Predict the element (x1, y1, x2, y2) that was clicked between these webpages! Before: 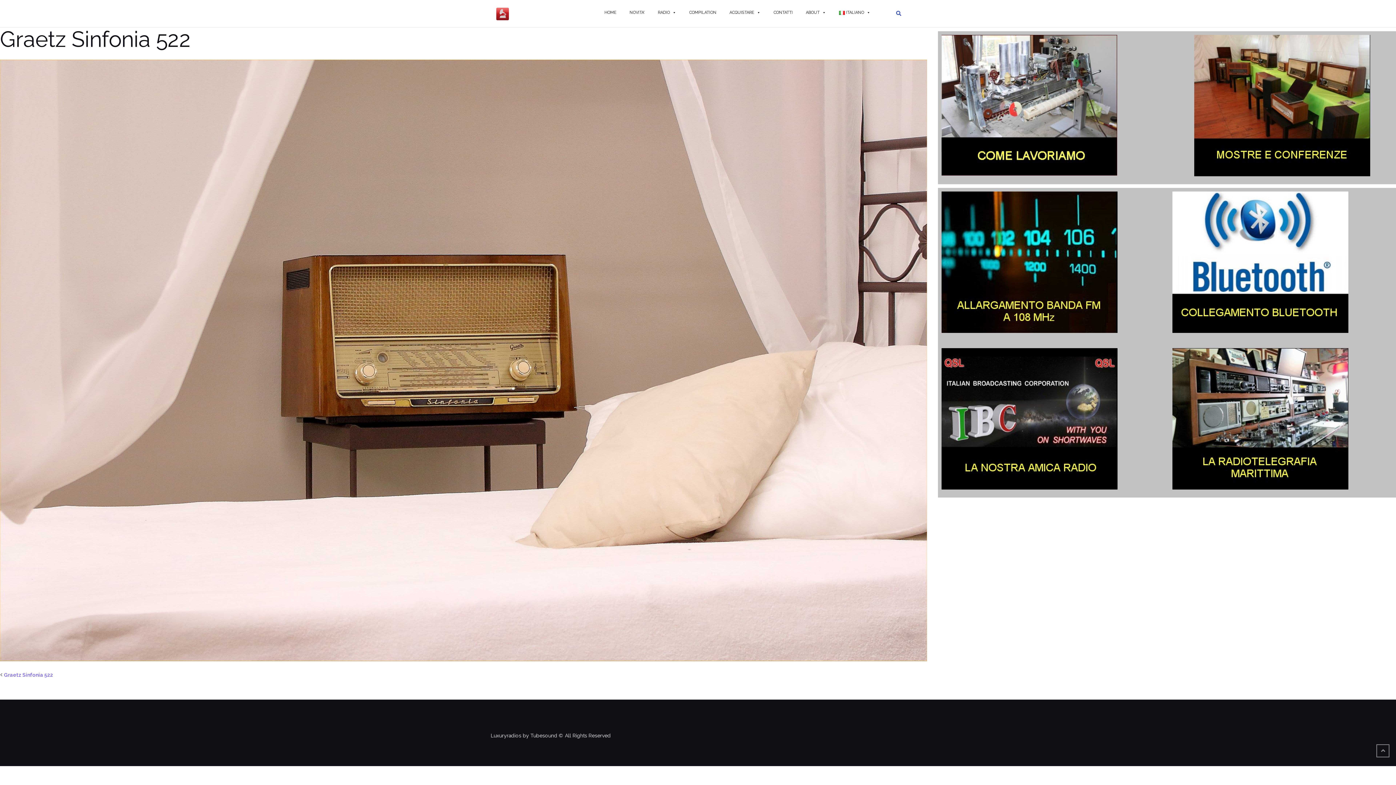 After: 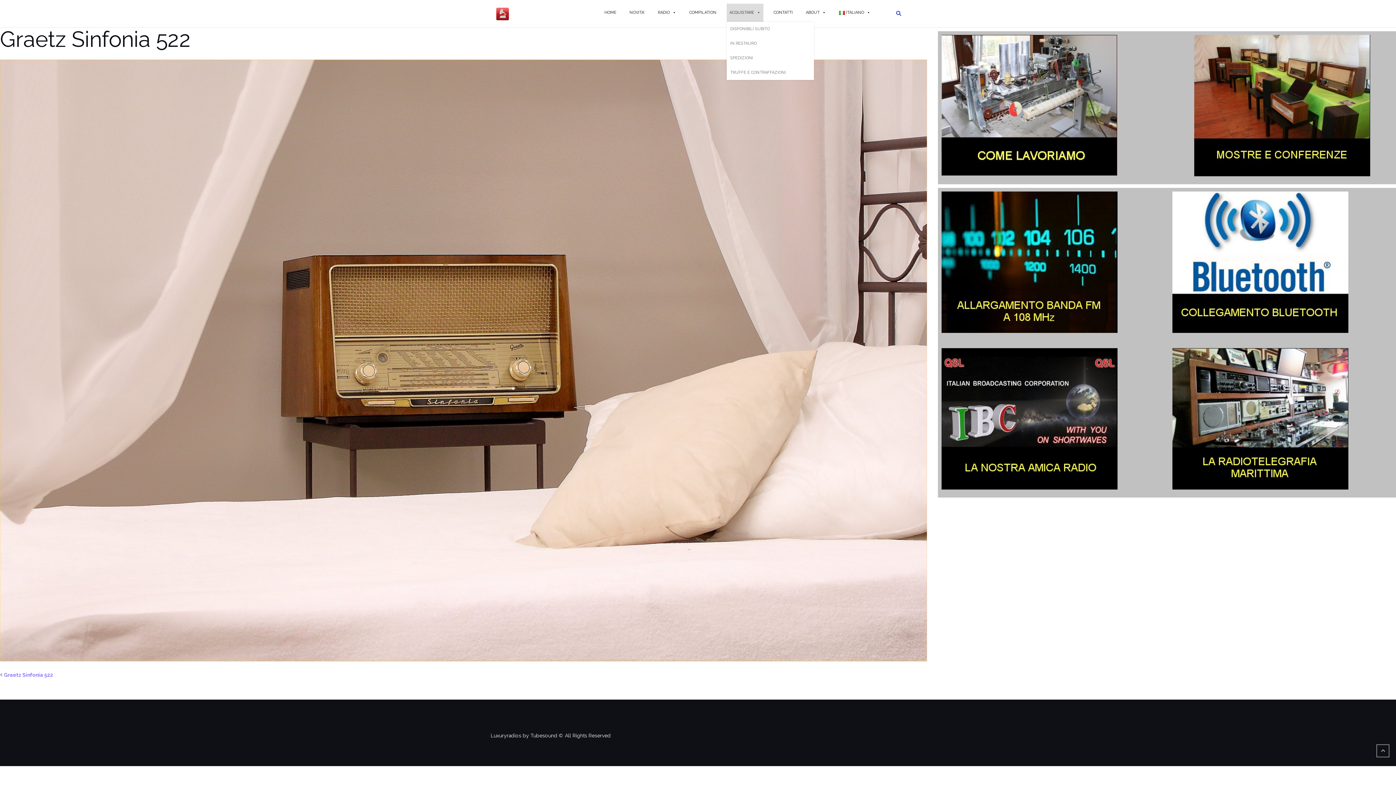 Action: label: ACQUISTARE bbox: (726, 3, 763, 21)